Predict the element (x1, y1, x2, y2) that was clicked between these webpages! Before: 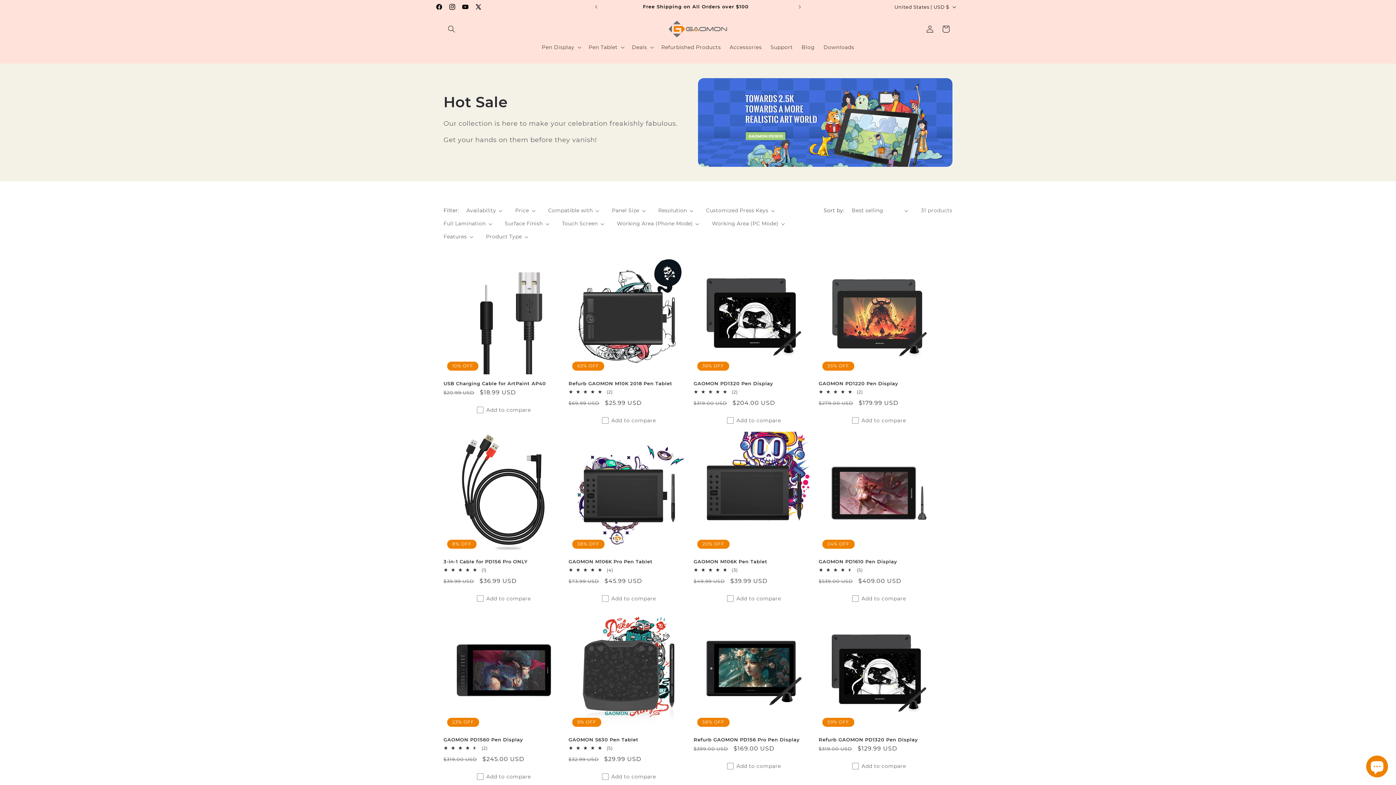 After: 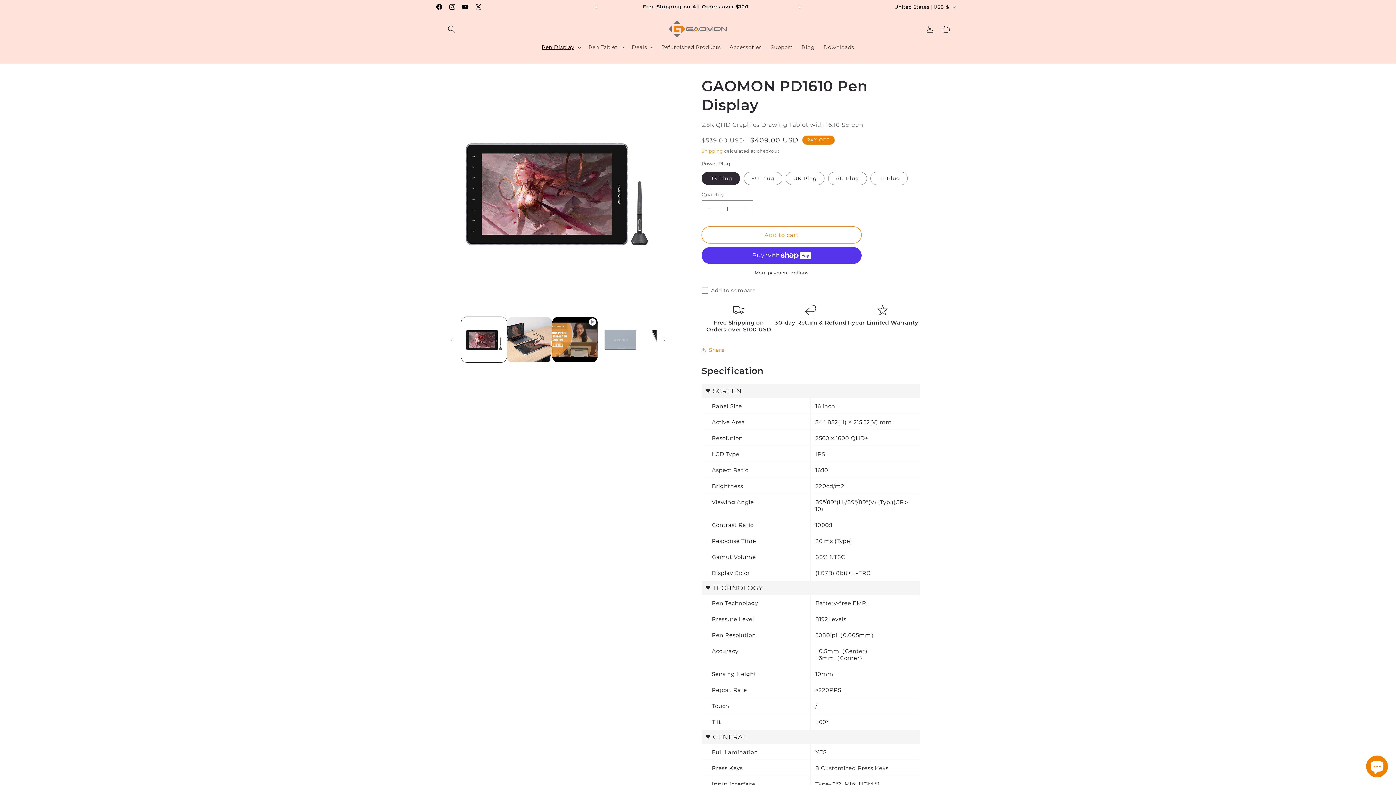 Action: label: GAOMON PD1610 Pen Display bbox: (818, 558, 939, 564)